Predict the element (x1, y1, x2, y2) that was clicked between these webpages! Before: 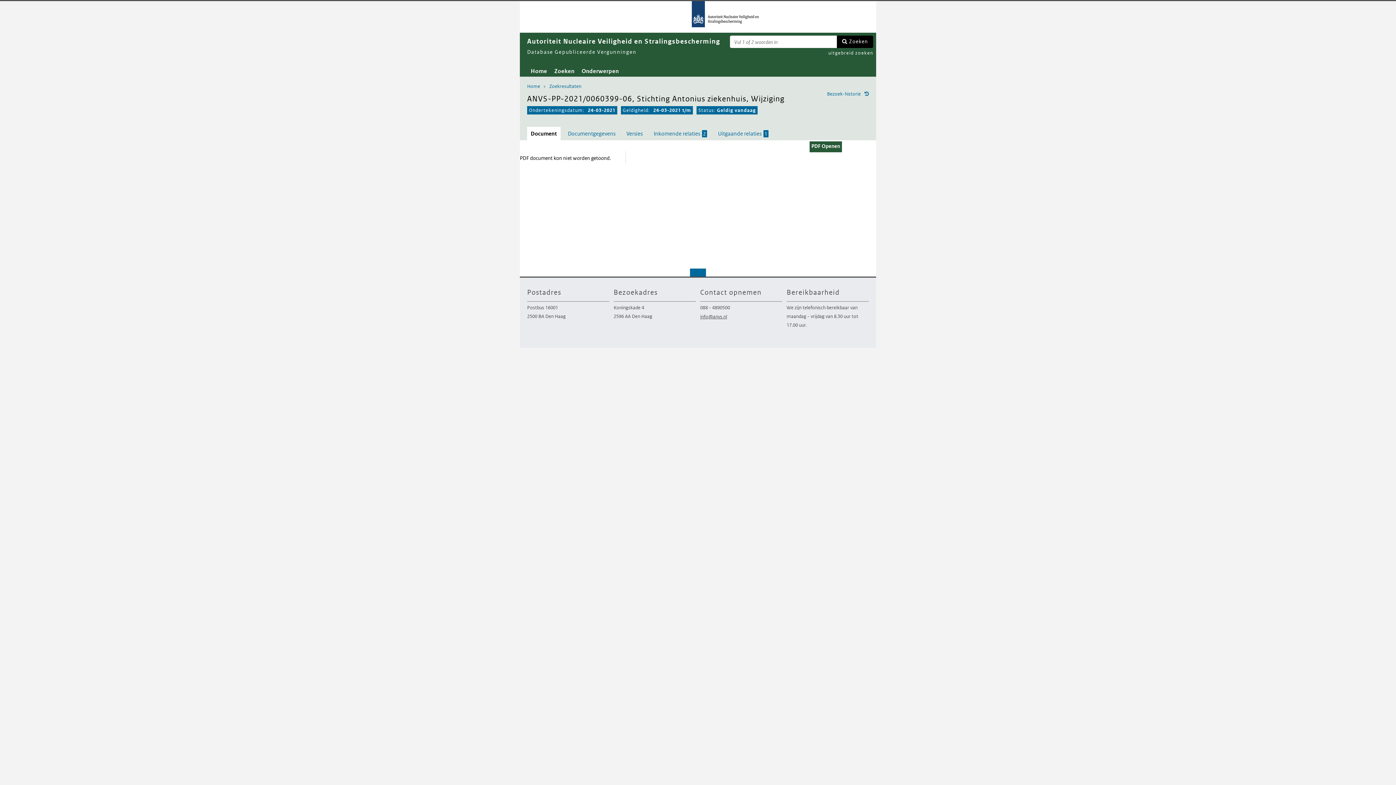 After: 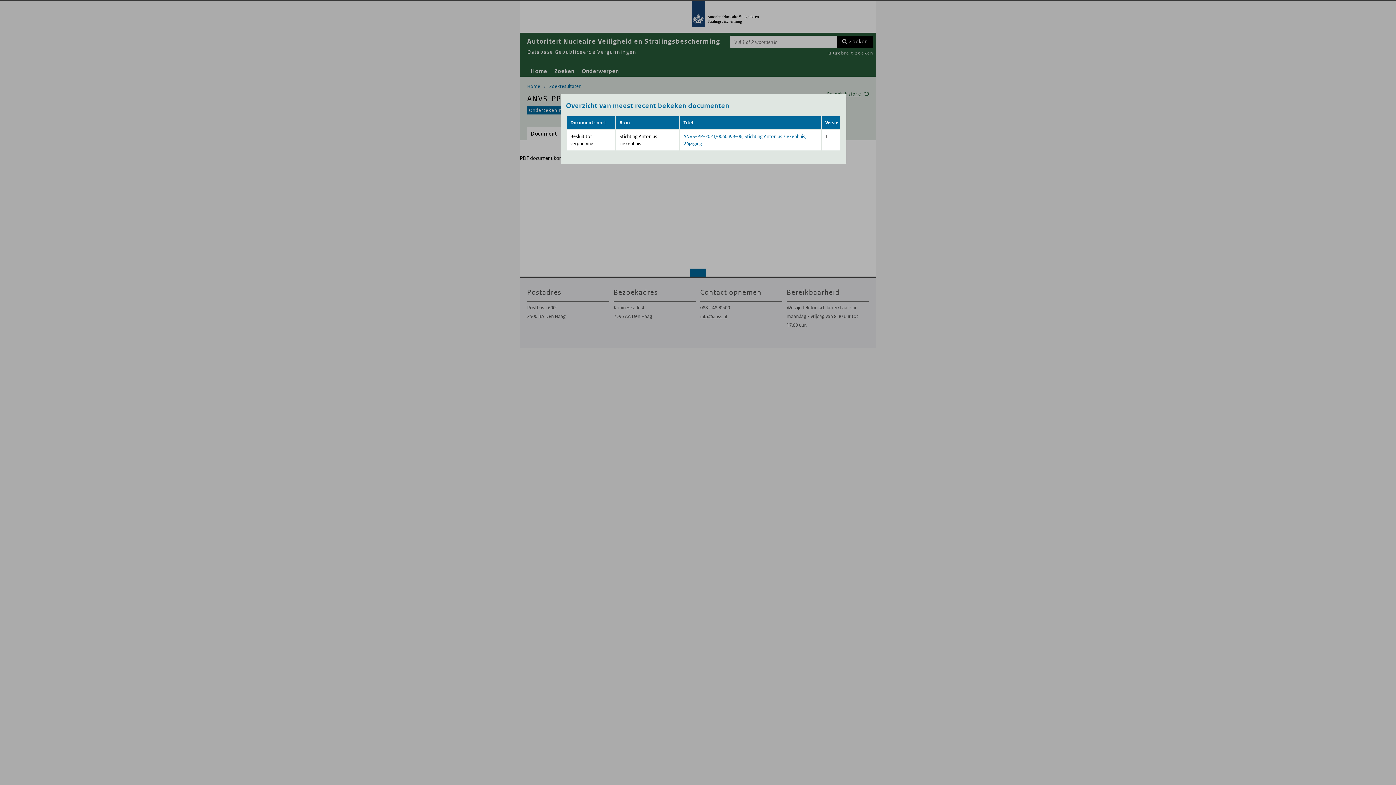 Action: bbox: (827, 89, 869, 98) label: Bezoek-historie